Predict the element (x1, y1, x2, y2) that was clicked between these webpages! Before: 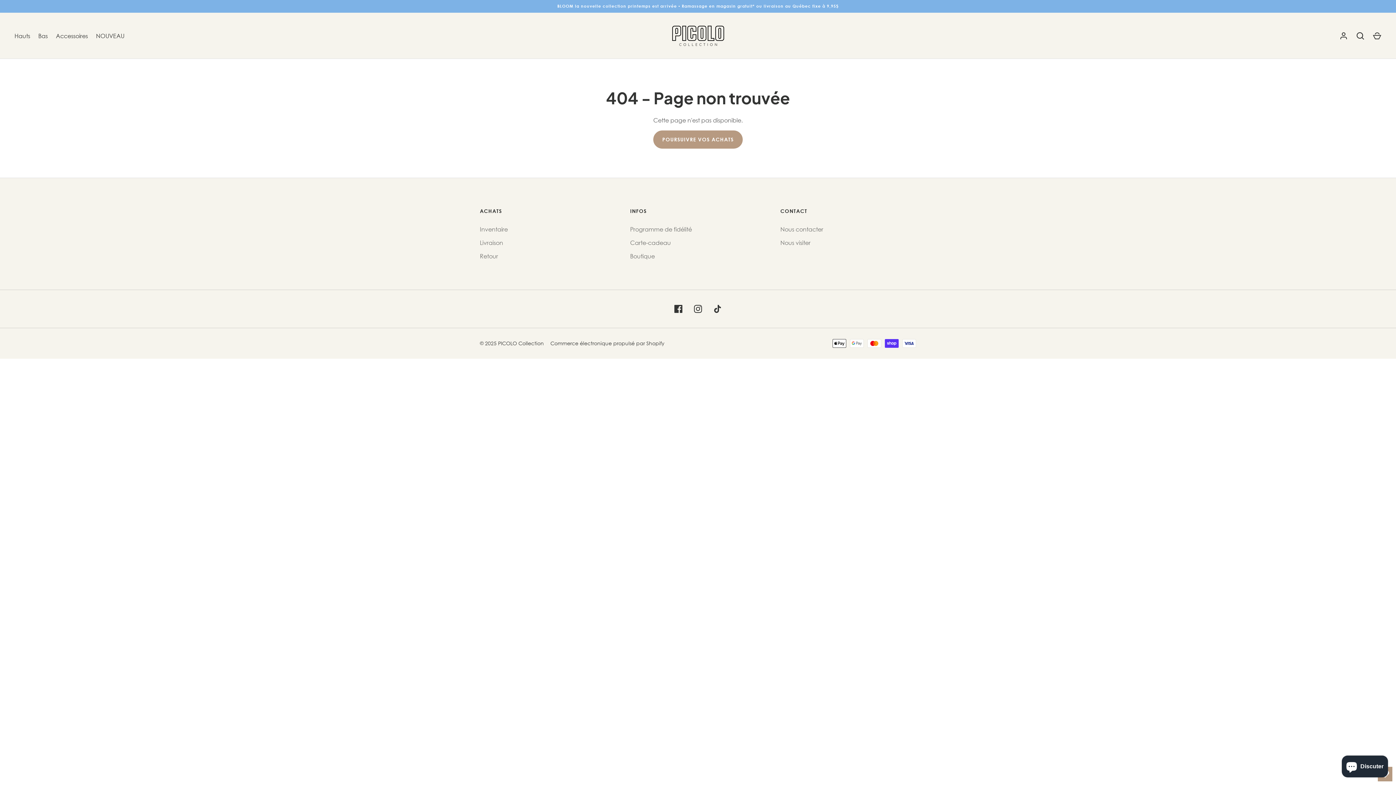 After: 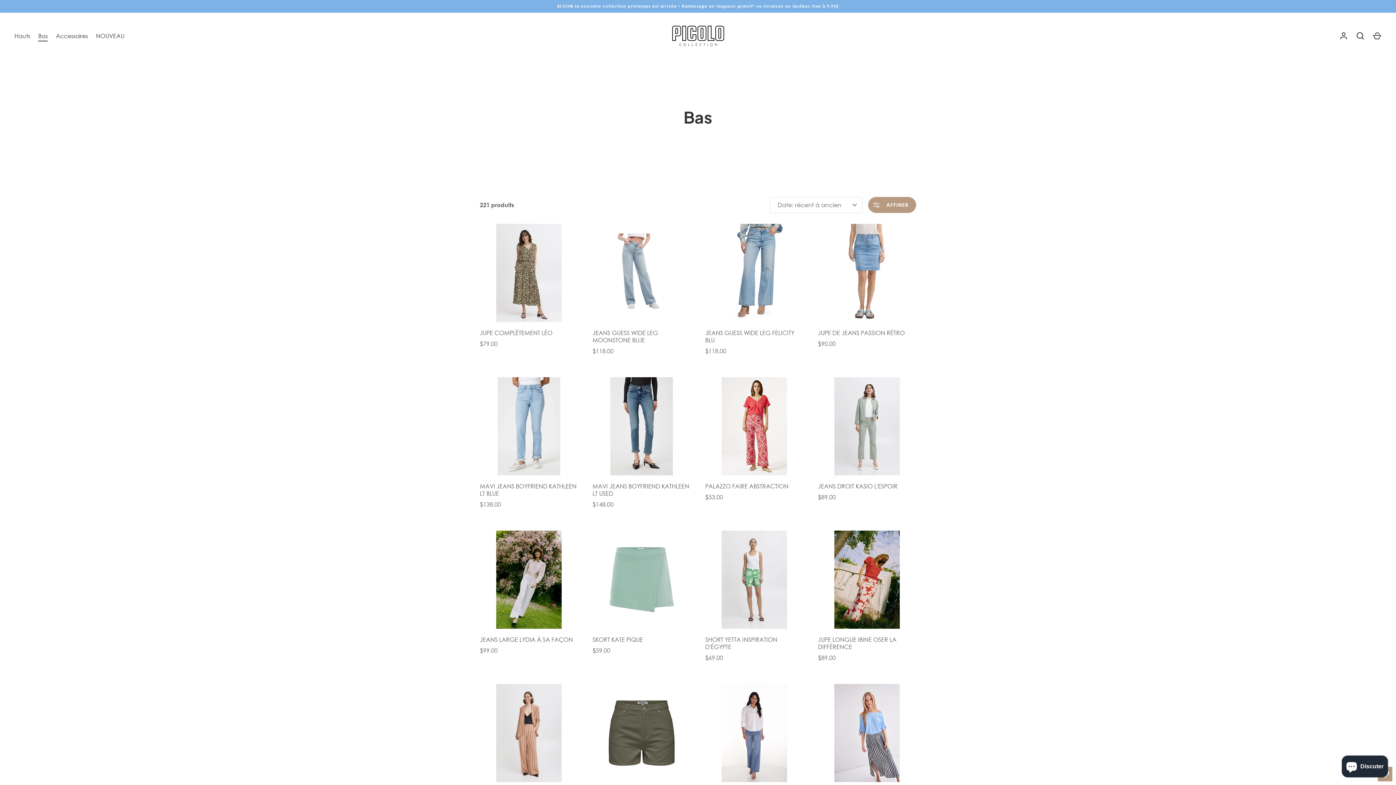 Action: bbox: (34, 31, 51, 40) label: Bas